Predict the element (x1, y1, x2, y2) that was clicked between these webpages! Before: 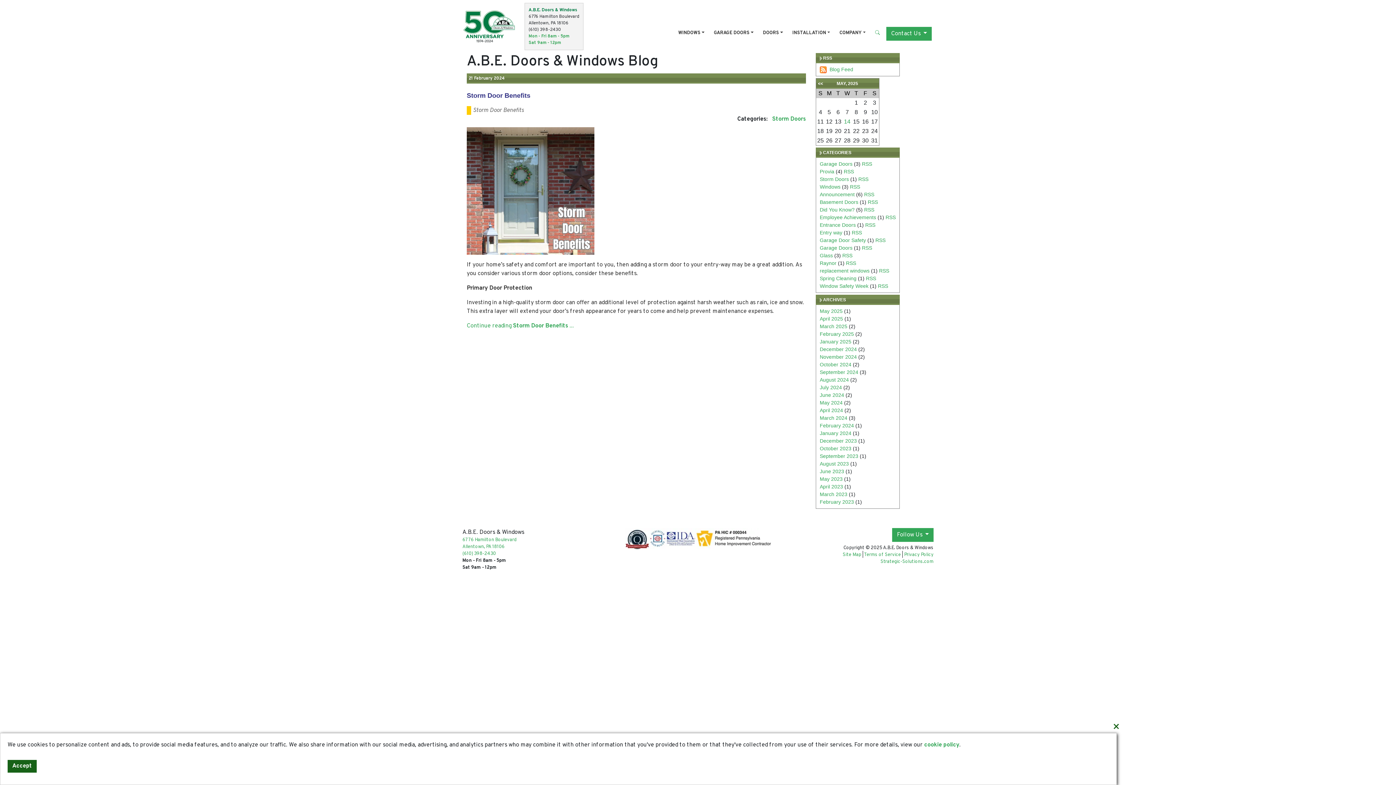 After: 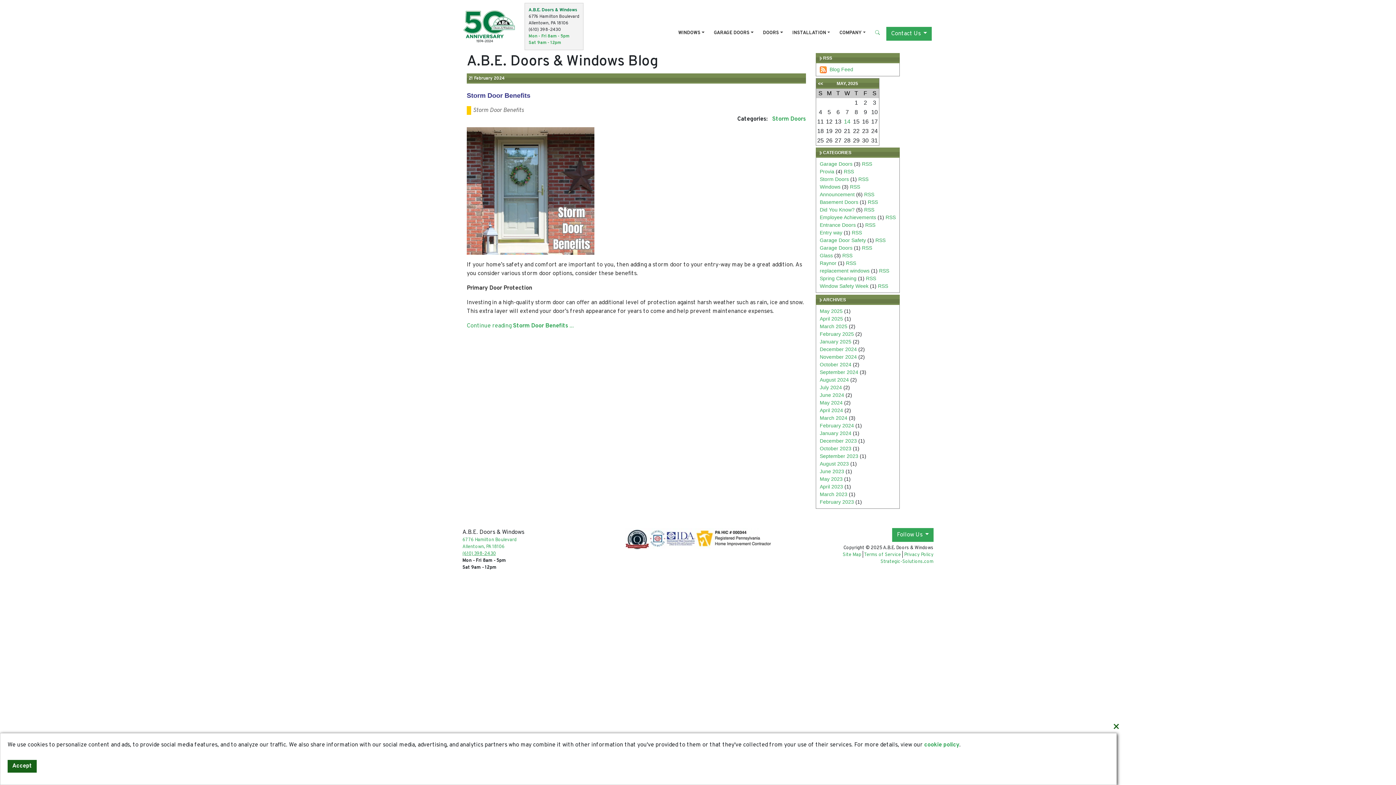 Action: bbox: (462, 551, 496, 557) label: (610) 398-2430